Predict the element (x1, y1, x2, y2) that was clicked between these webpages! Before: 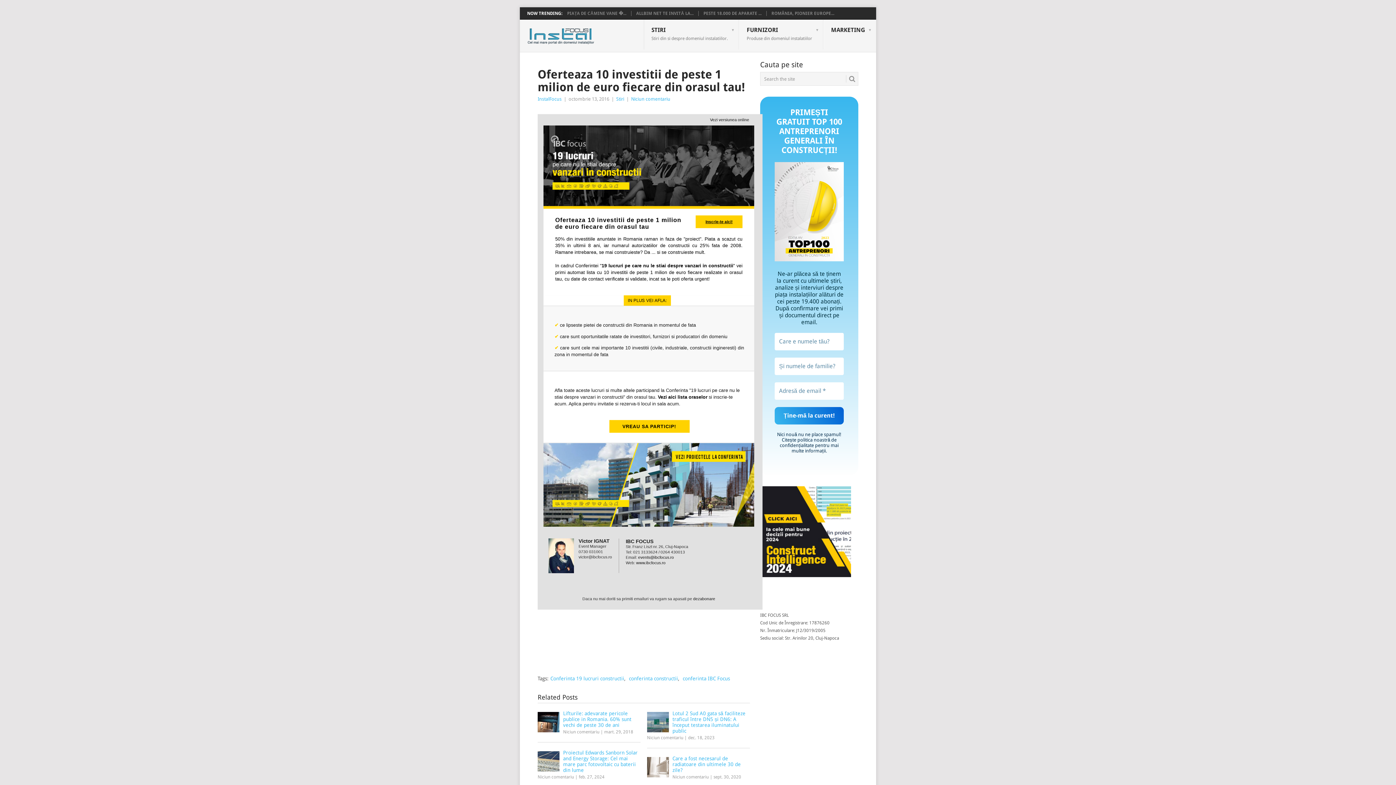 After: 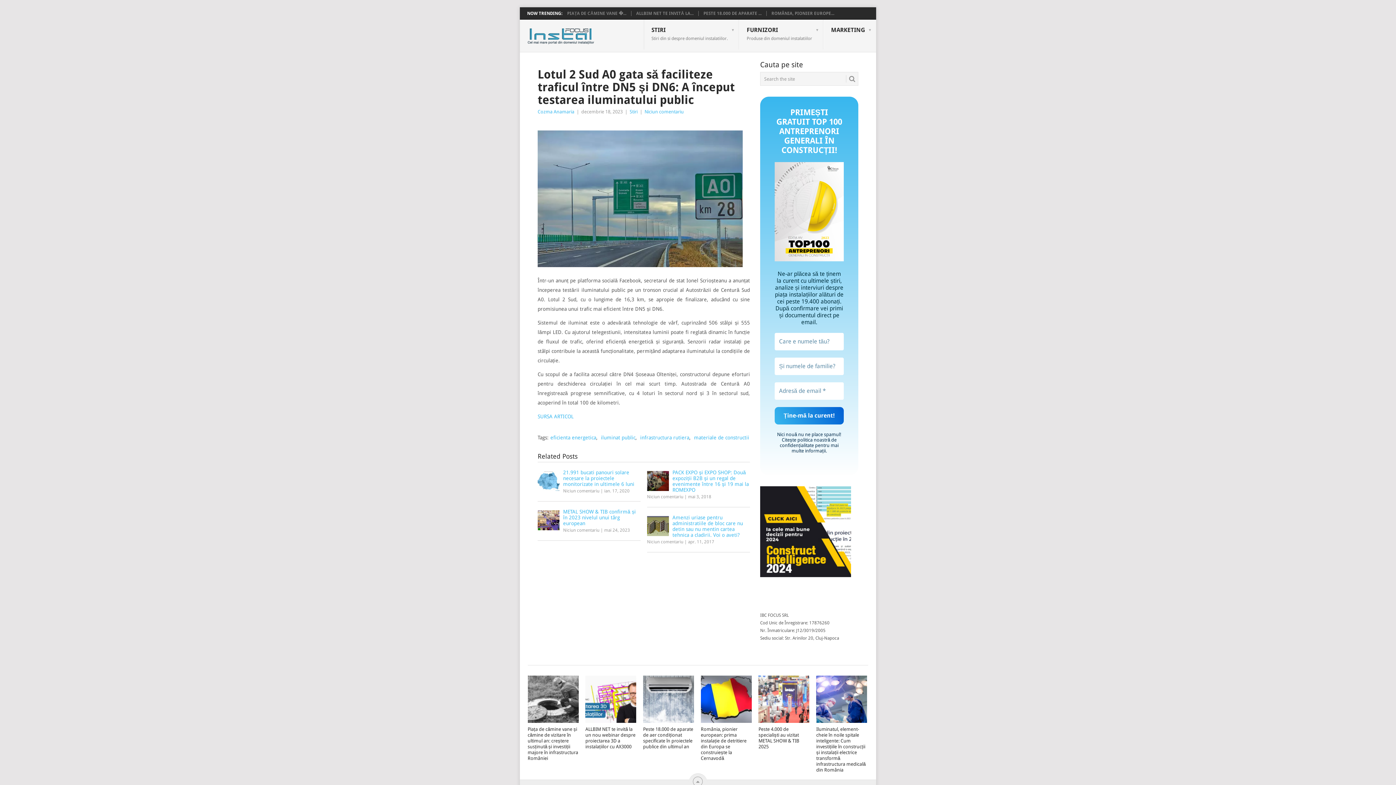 Action: bbox: (647, 735, 683, 740) label: Niciun comentariu